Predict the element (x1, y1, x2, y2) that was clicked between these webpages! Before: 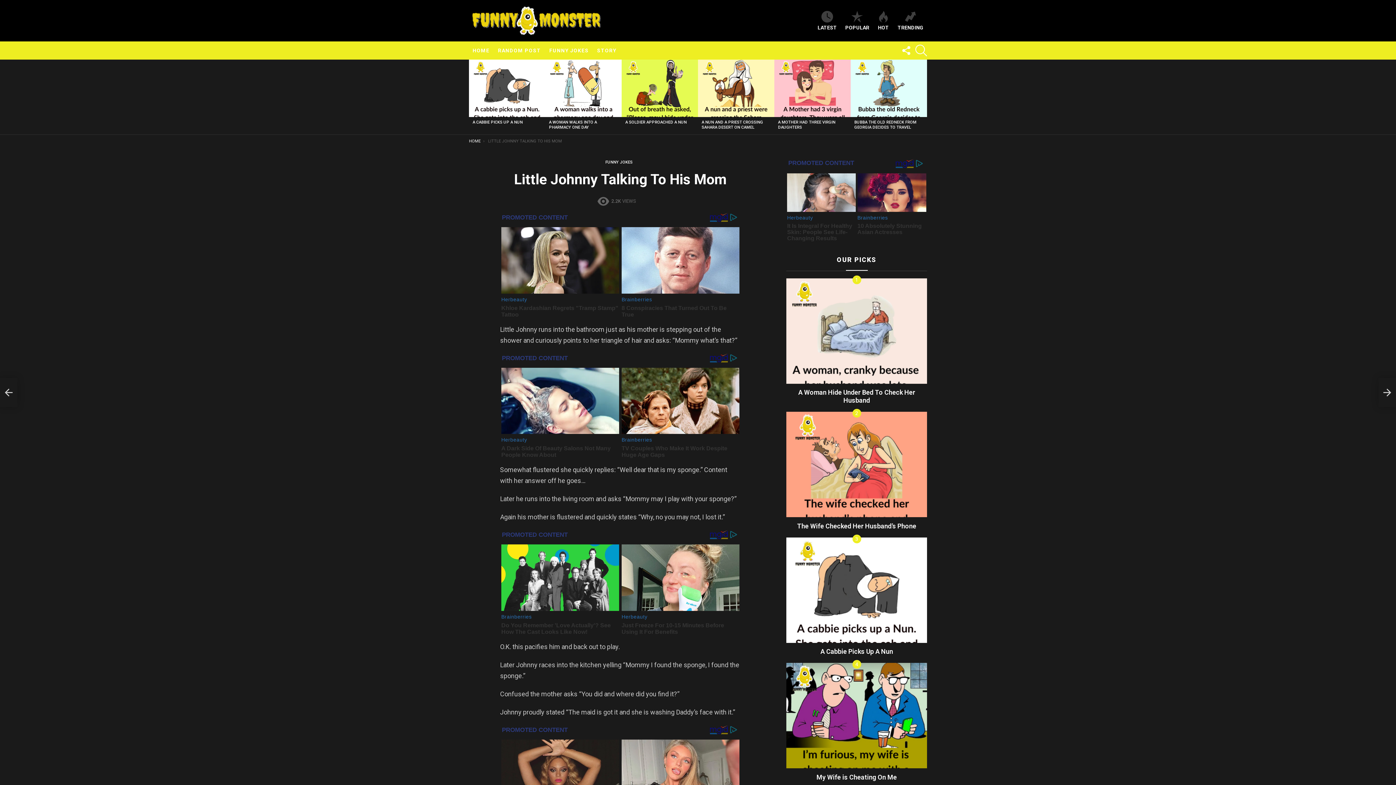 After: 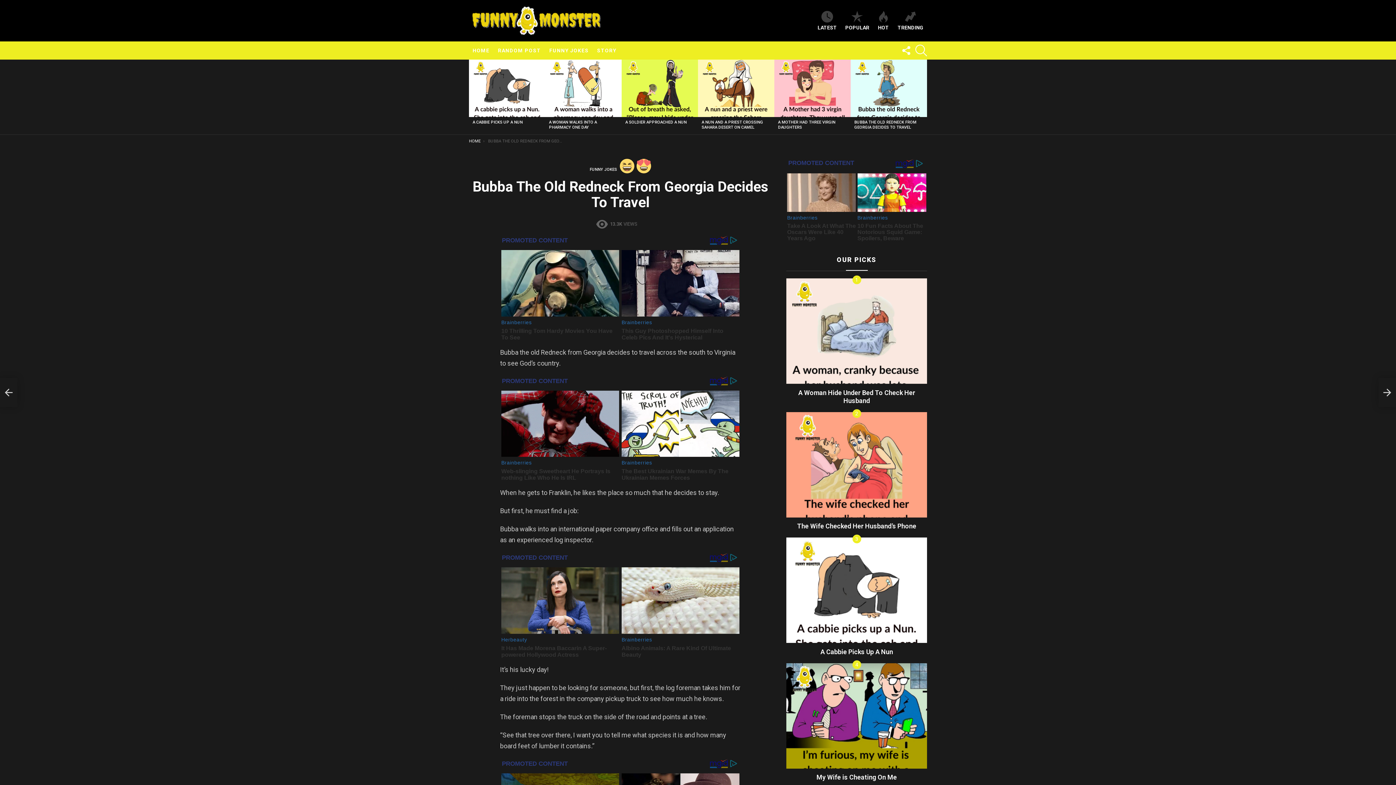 Action: bbox: (854, 119, 916, 129) label: BUBBA THE OLD REDNECK FROM GEORGIA DECIDES TO TRAVEL